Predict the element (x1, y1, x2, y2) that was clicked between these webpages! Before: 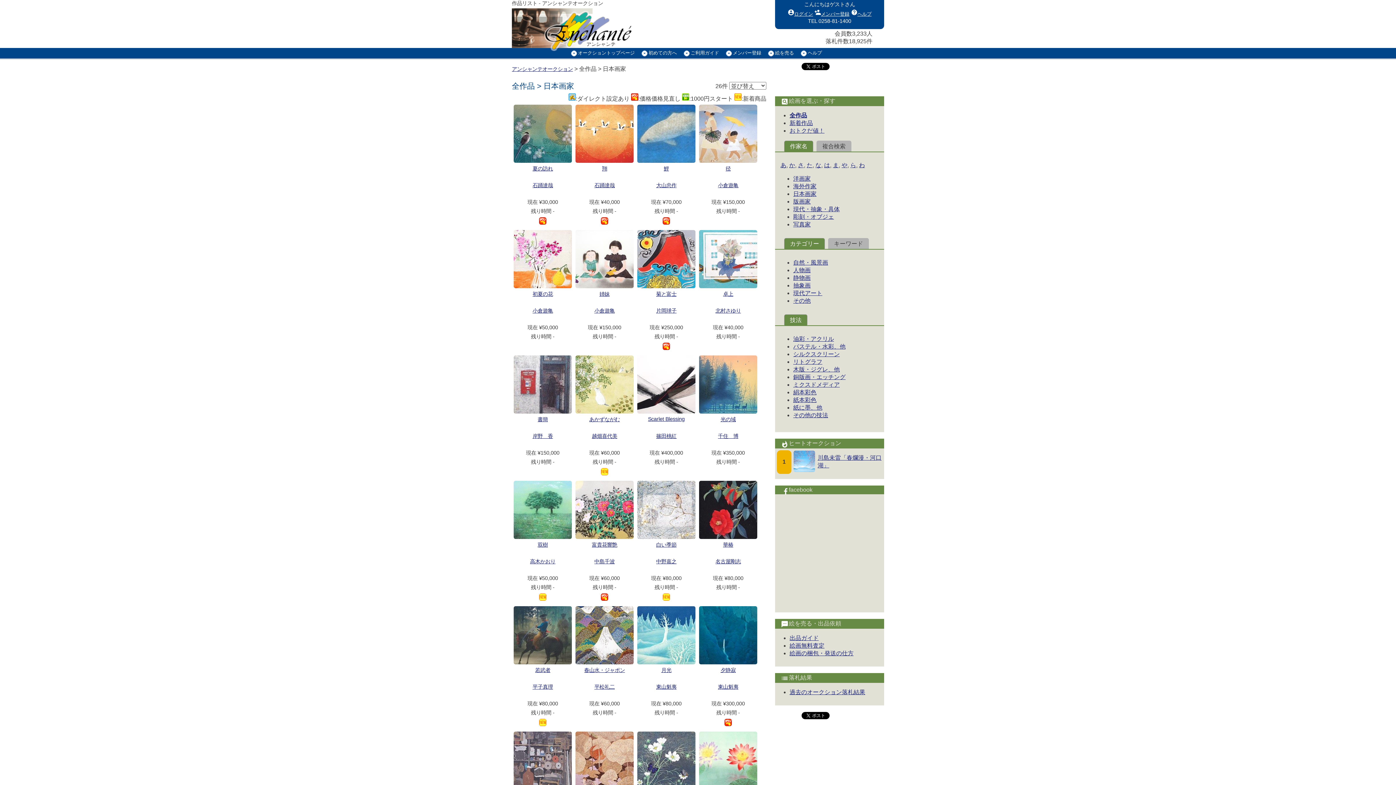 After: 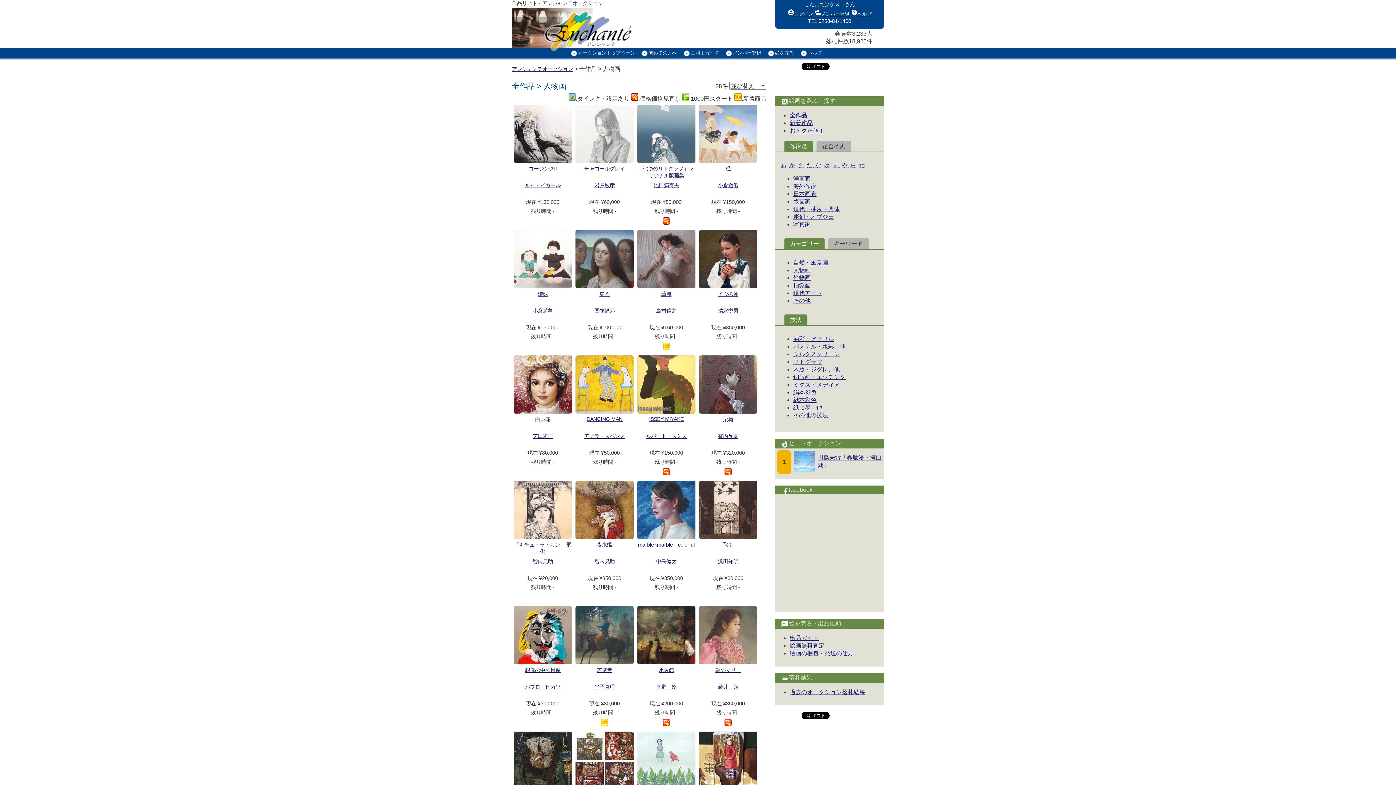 Action: bbox: (793, 267, 810, 273) label: 人物画